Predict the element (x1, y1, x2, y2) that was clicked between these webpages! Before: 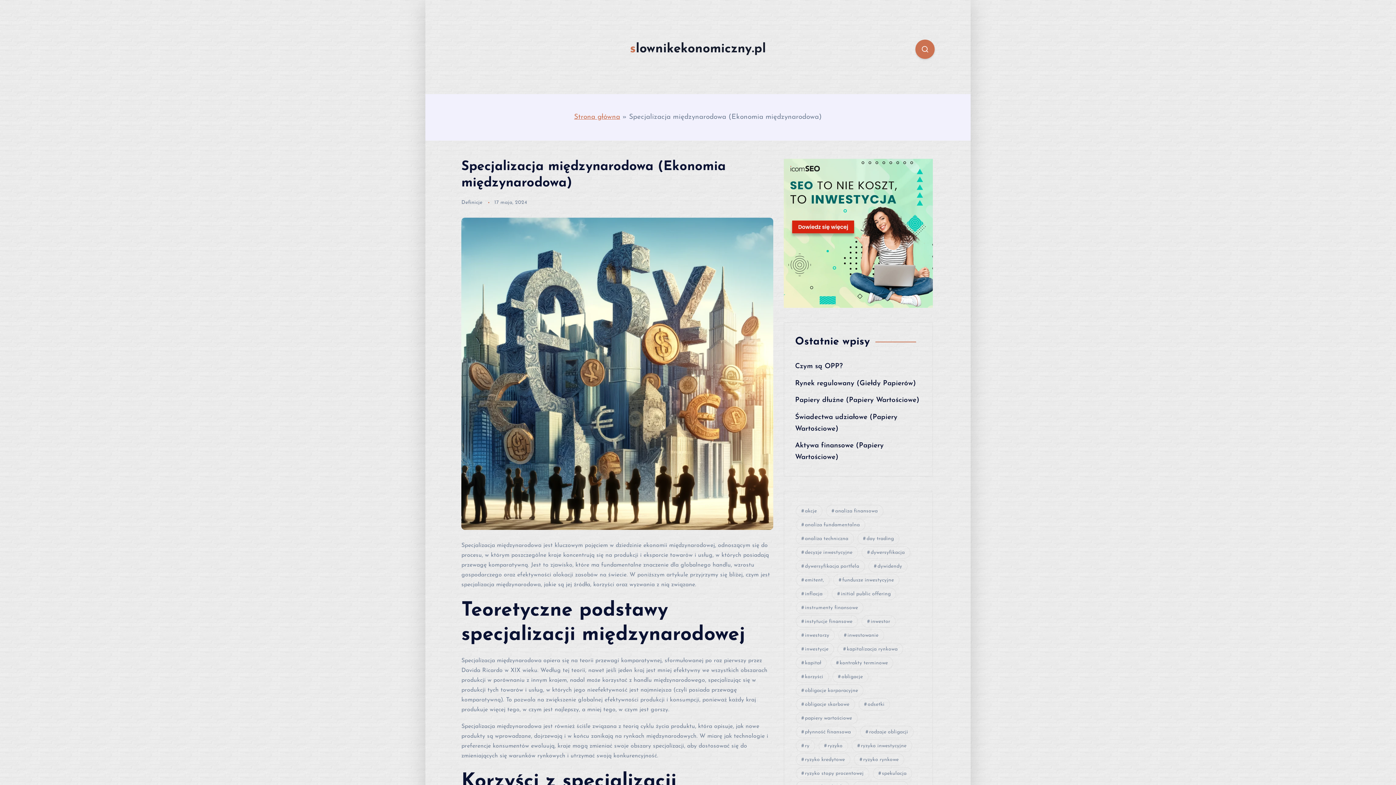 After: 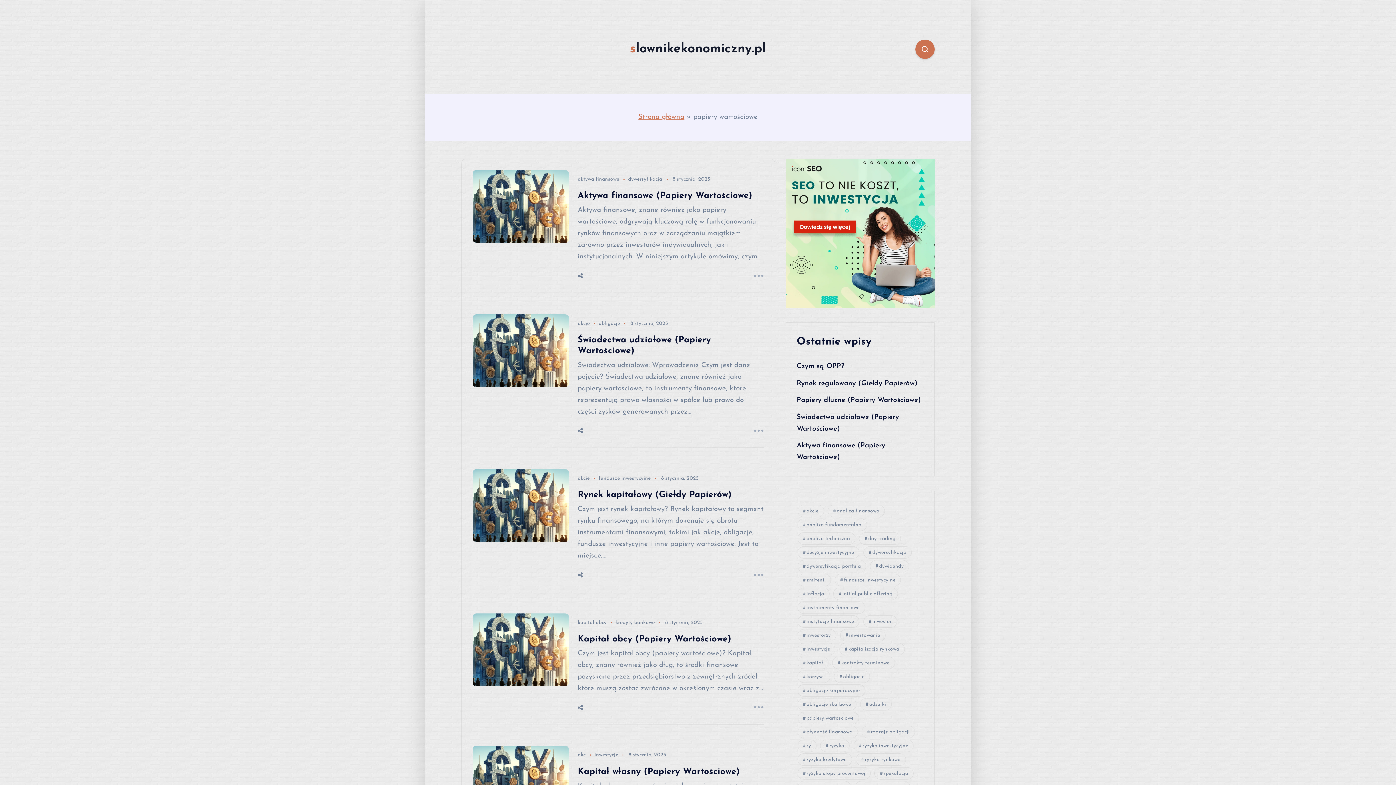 Action: bbox: (796, 712, 857, 724) label: papiery wartościowe (16 elementów)